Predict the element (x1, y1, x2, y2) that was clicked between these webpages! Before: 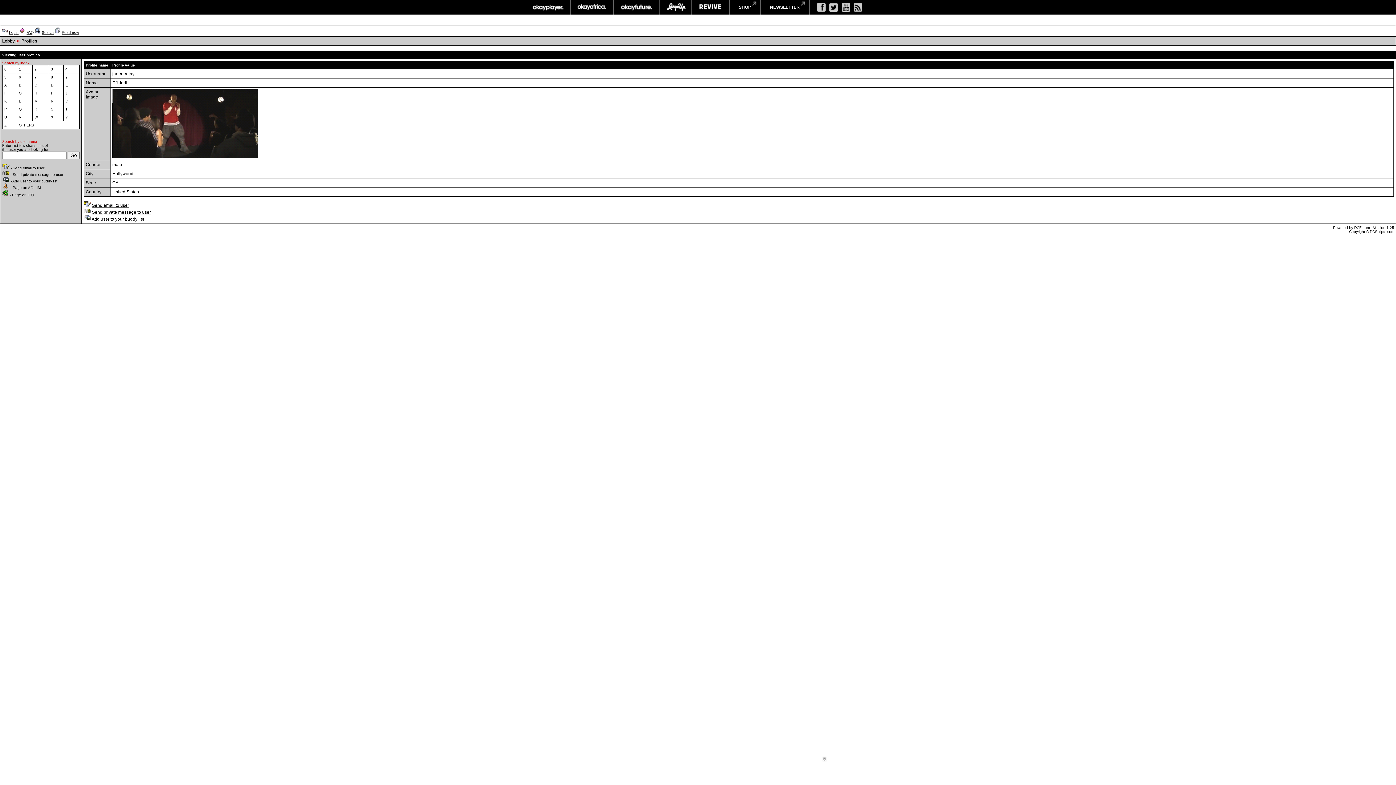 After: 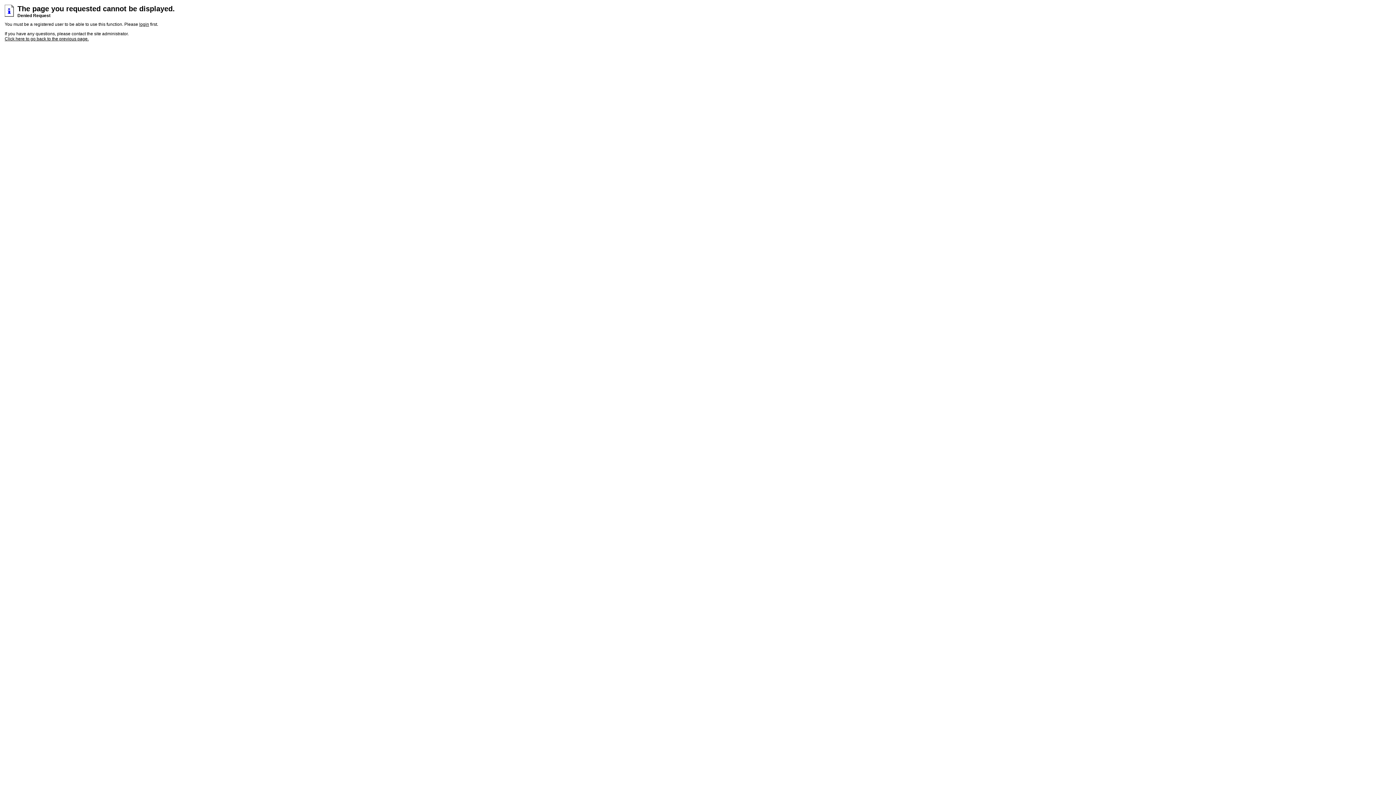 Action: bbox: (83, 202, 90, 208)